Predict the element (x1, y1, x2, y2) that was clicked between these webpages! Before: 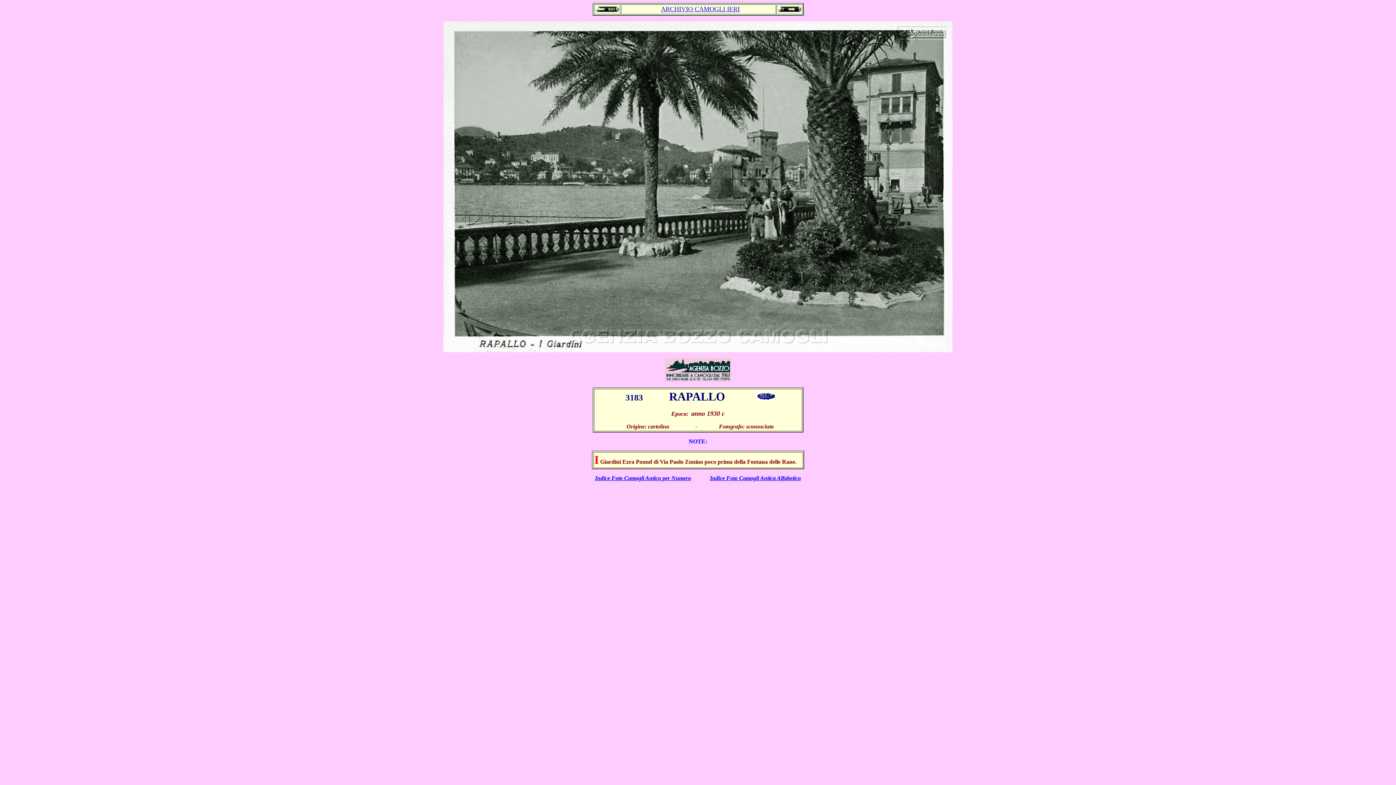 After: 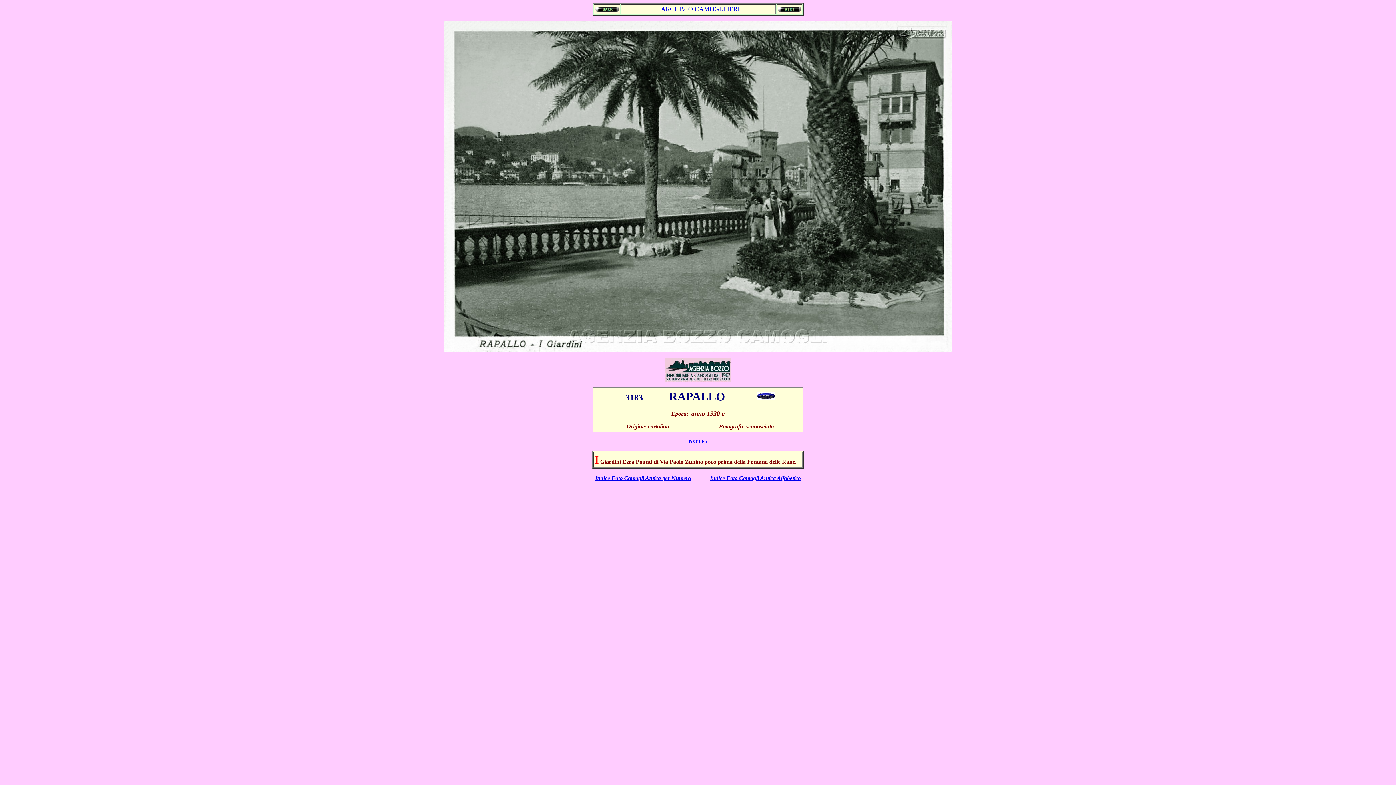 Action: bbox: (703, 405, 737, 409) label: bozzo@agenziabozzo.it